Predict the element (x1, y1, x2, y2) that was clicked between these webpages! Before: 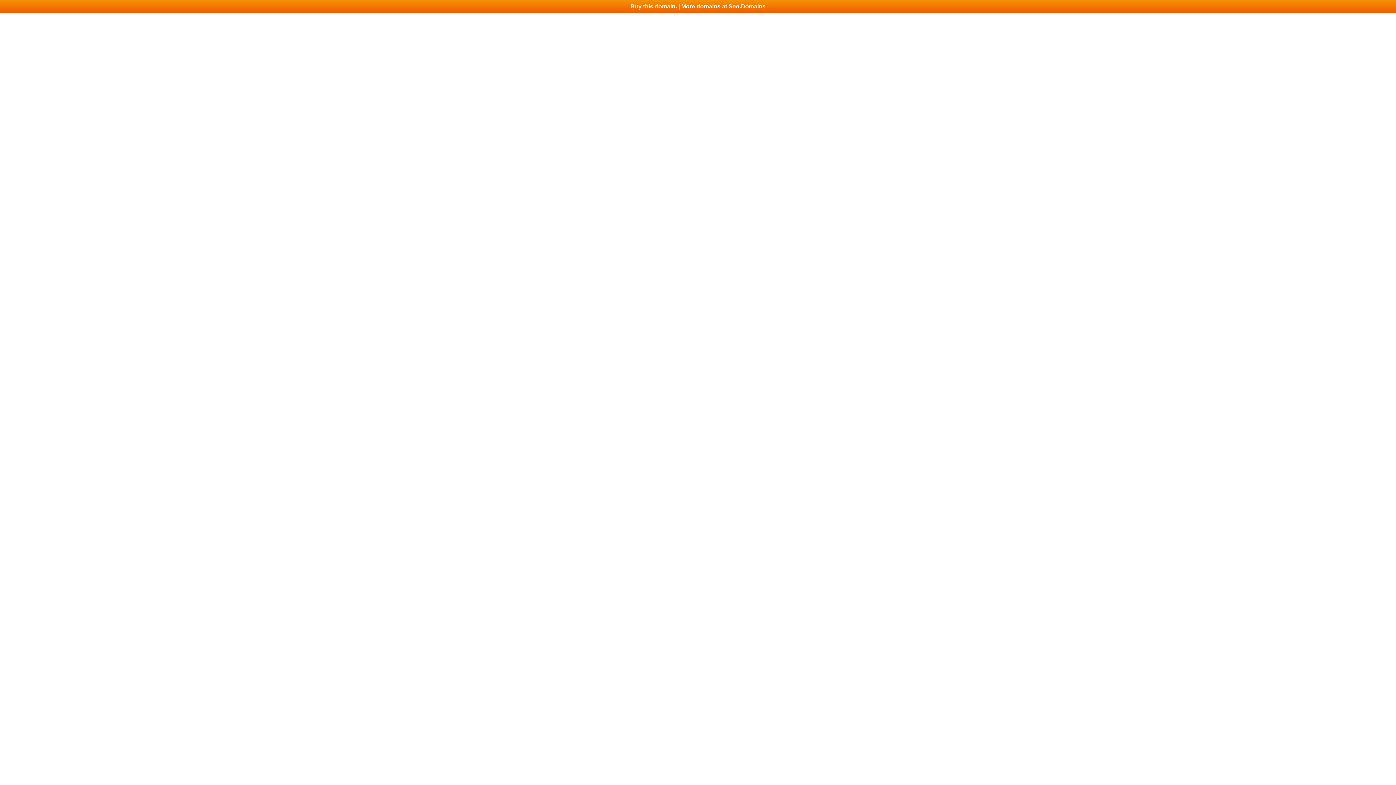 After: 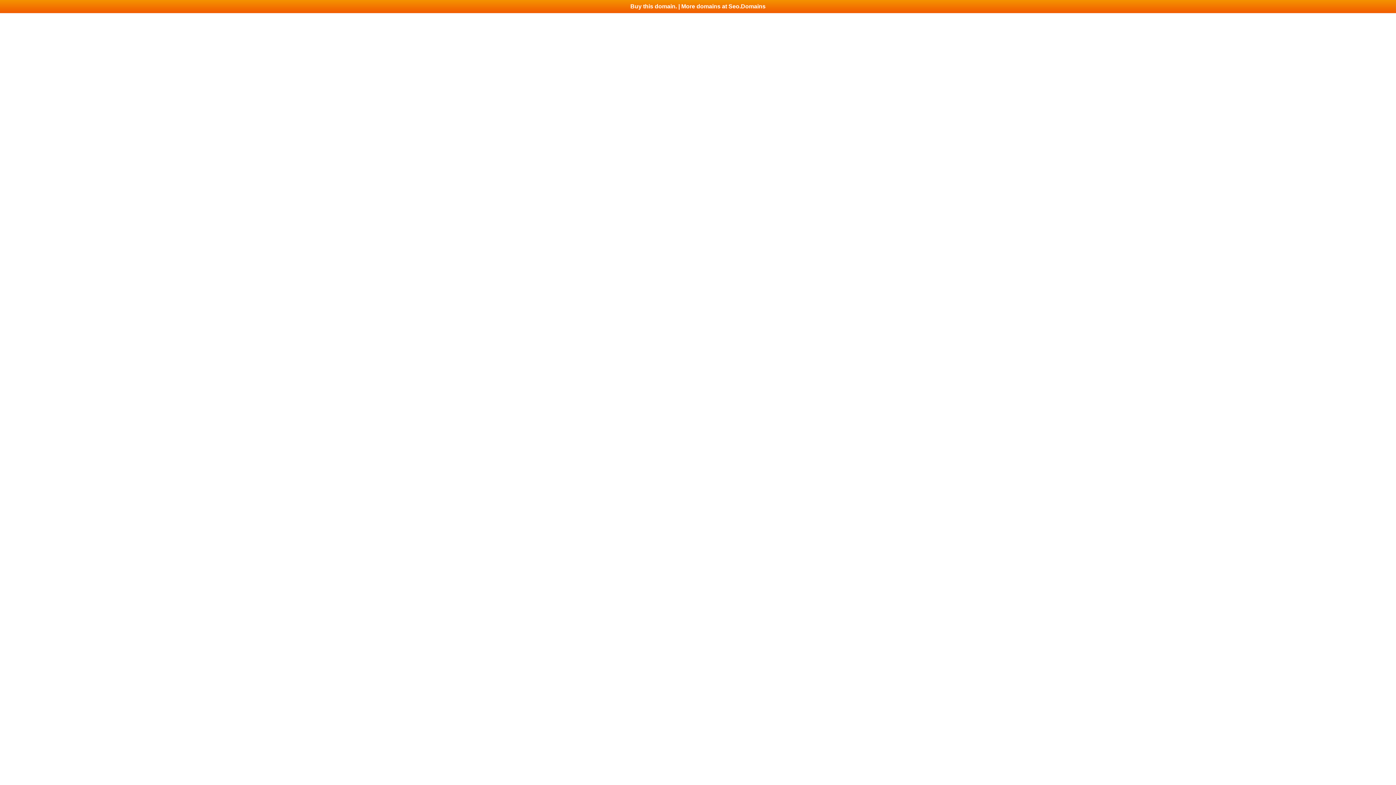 Action: bbox: (0, 0, 1396, 13) label: Buy this domain. | More domains at Seo.Domains